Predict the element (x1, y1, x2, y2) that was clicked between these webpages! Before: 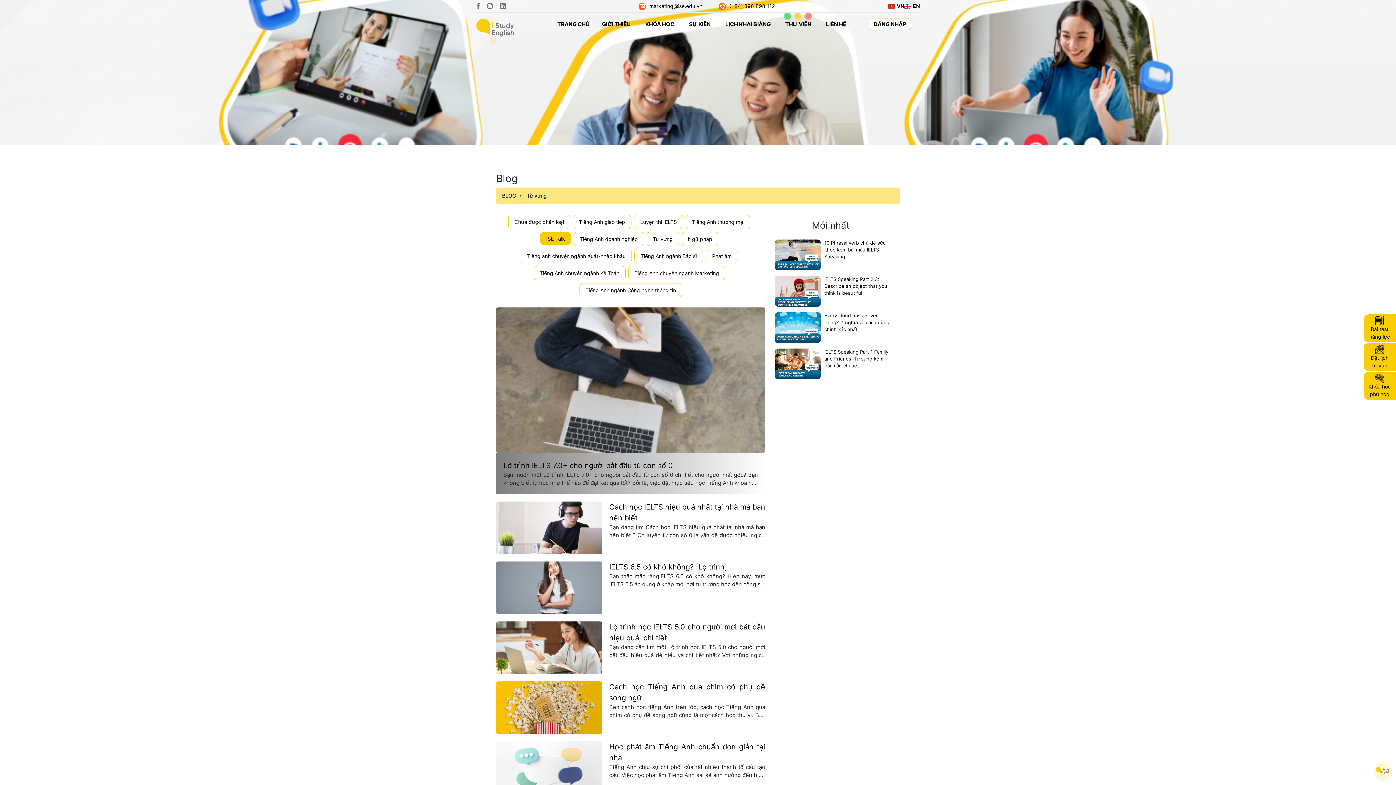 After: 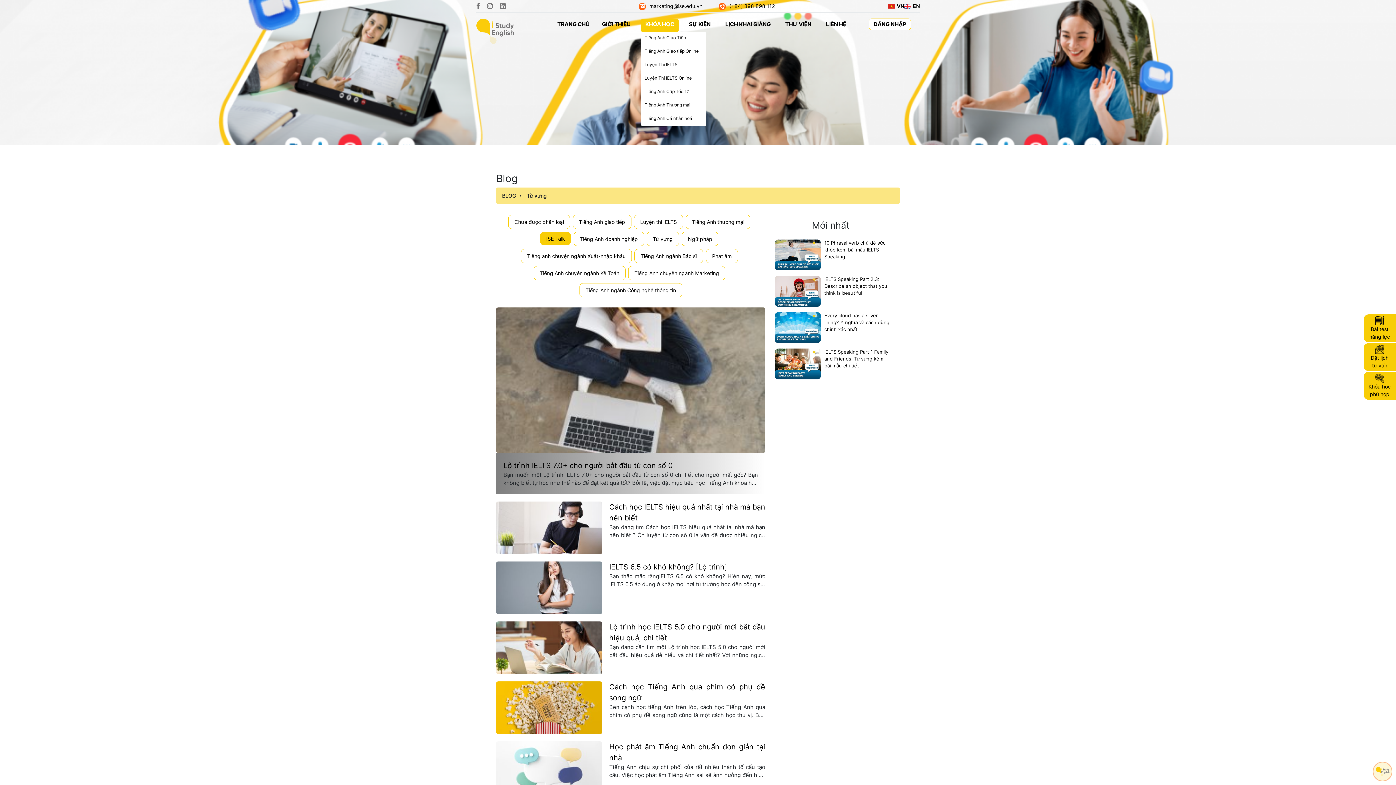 Action: bbox: (641, 18, 678, 29) label: KHÓA HỌC